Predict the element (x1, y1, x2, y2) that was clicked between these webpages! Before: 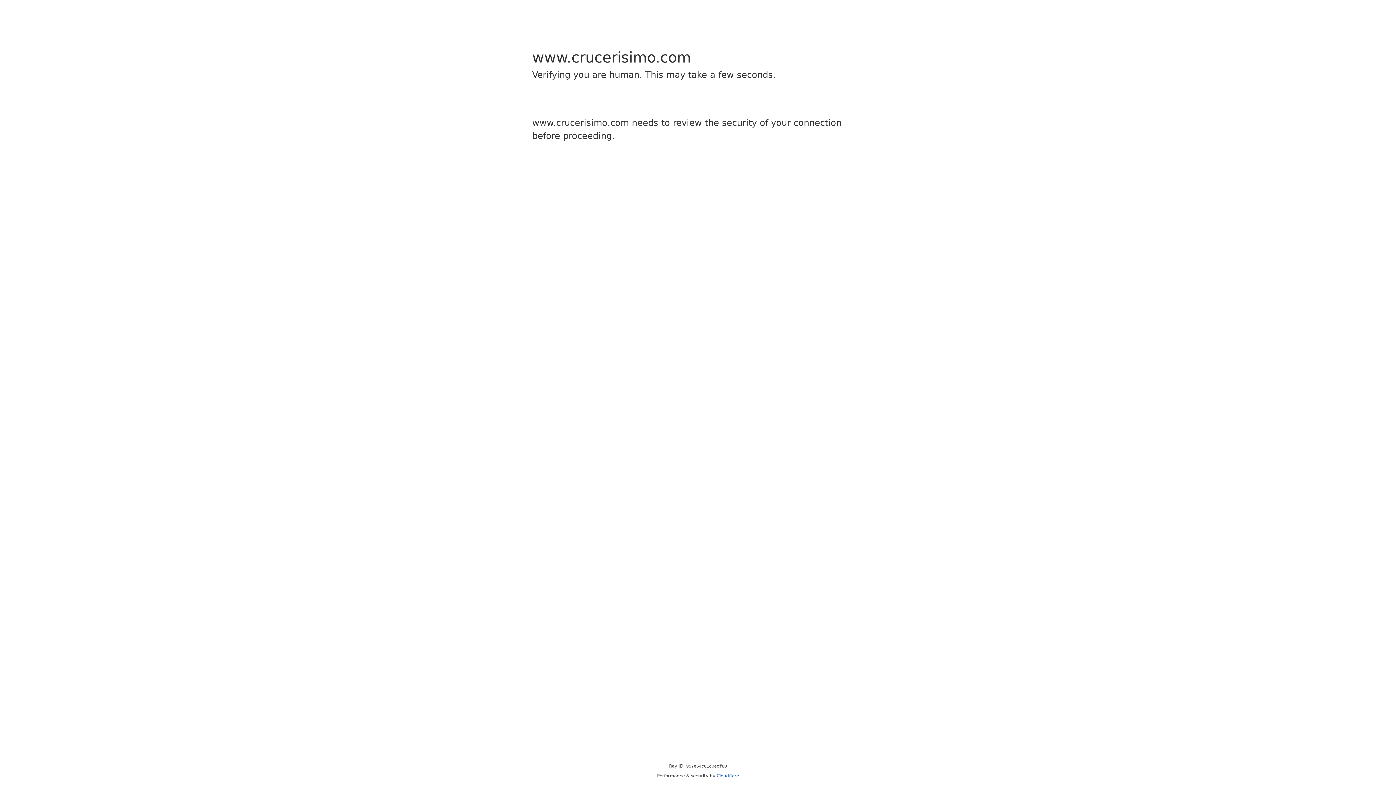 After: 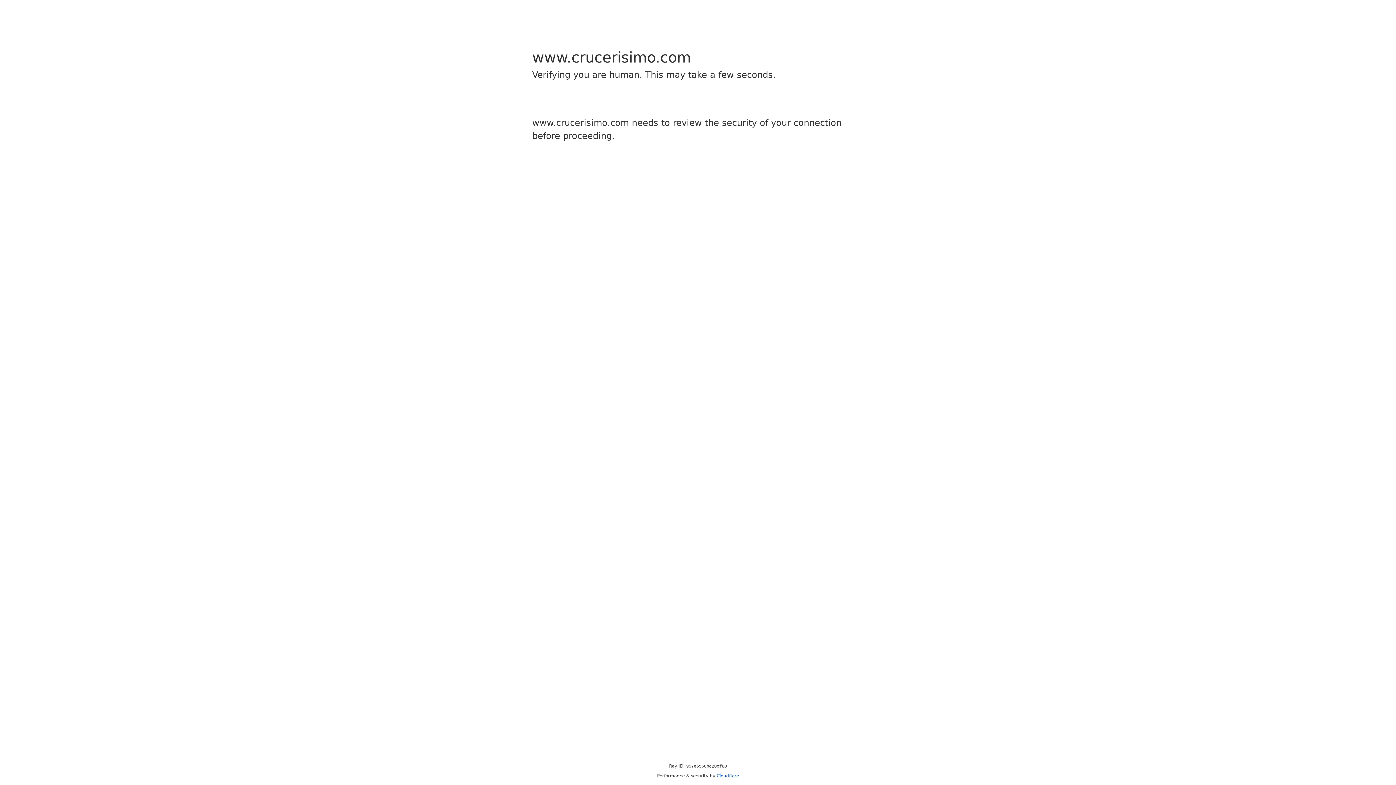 Action: bbox: (716, 773, 739, 778) label: Cloudflare